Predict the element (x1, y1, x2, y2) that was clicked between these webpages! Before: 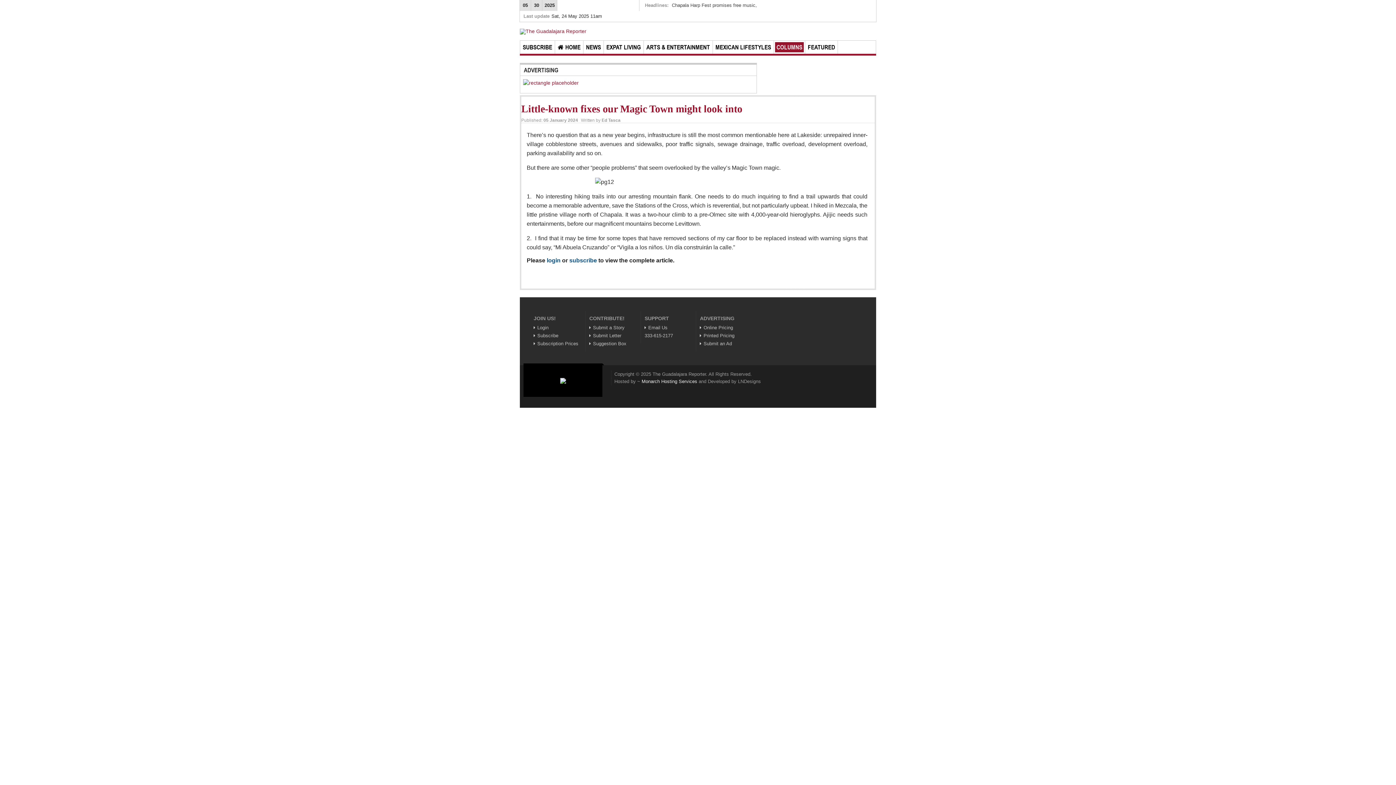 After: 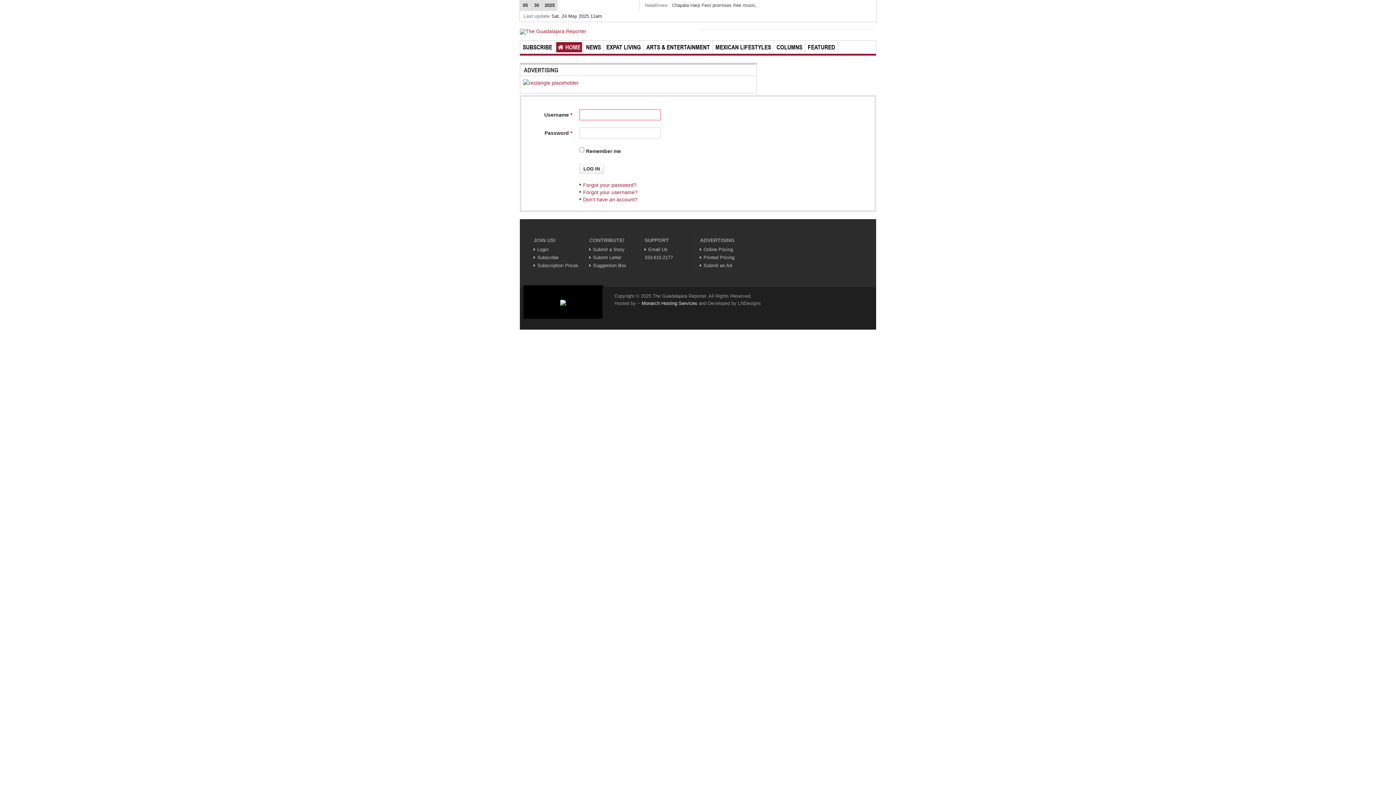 Action: label: Login bbox: (533, 325, 548, 330)